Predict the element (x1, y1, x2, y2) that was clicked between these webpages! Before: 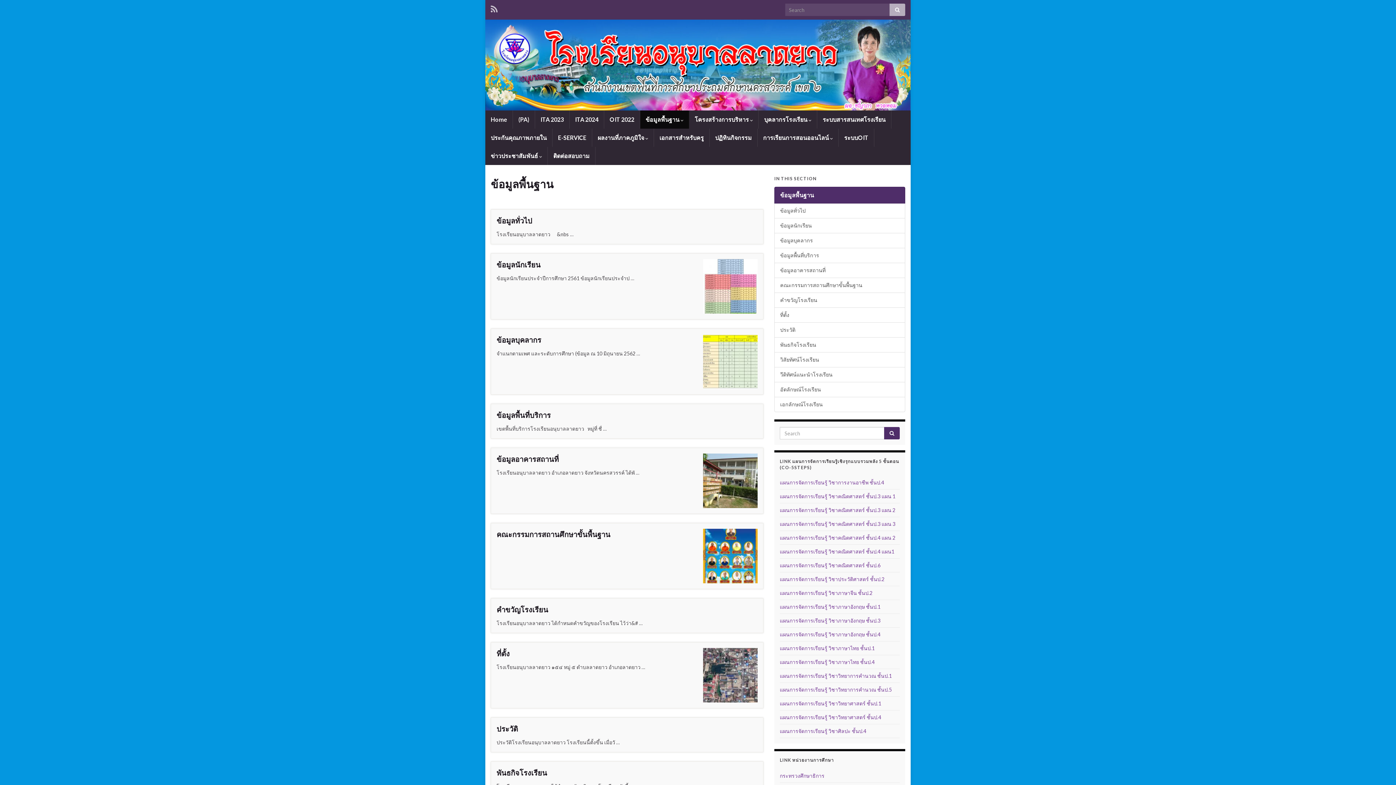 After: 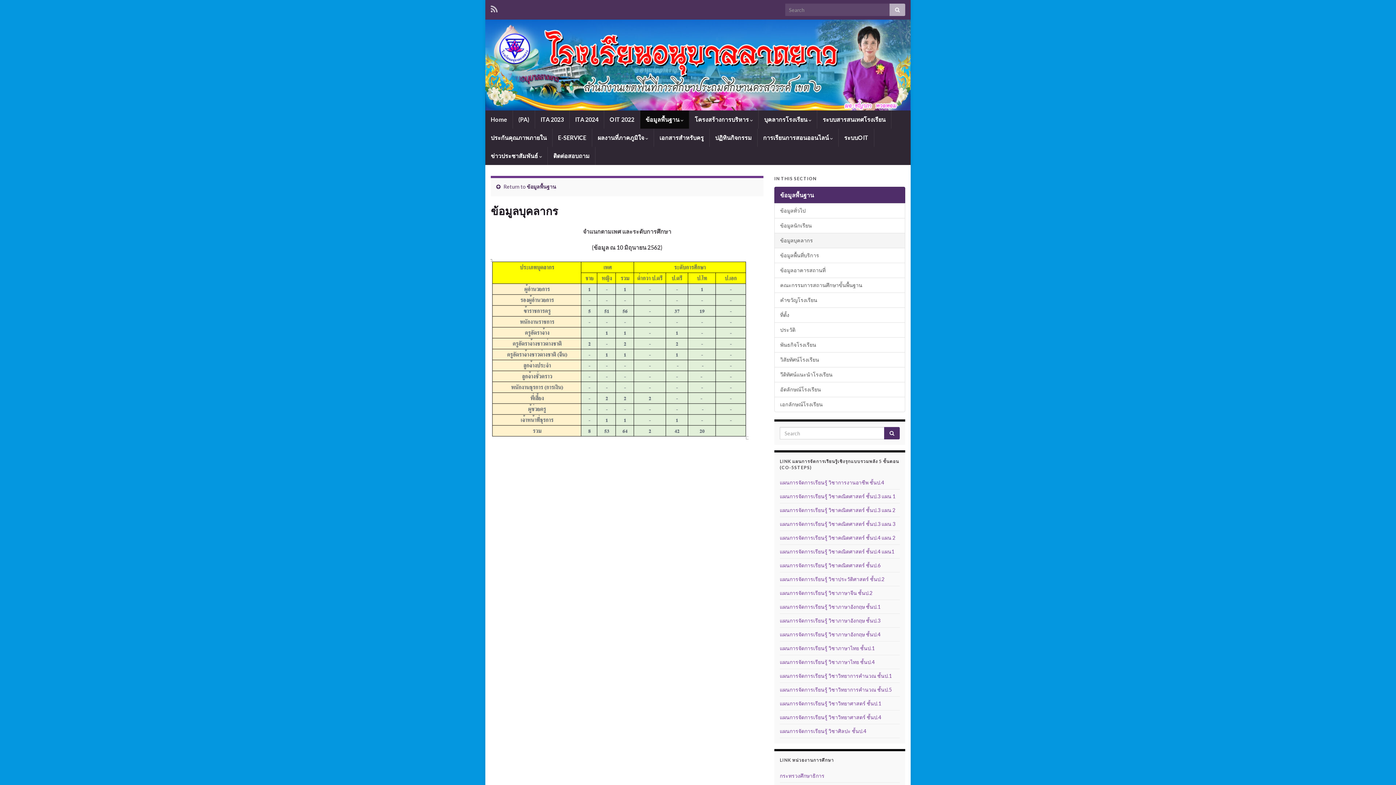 Action: bbox: (774, 233, 905, 248) label: ข้อมูลบุคลากร